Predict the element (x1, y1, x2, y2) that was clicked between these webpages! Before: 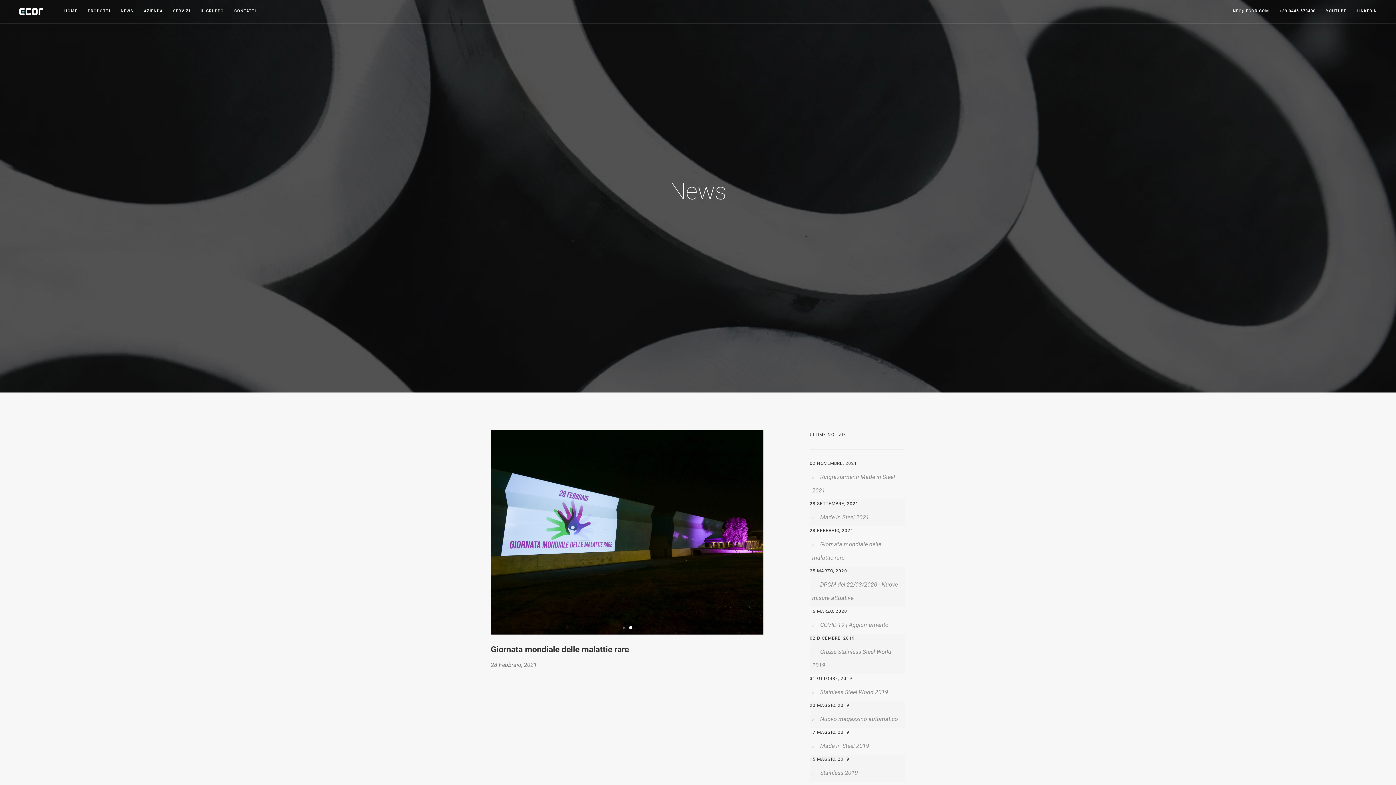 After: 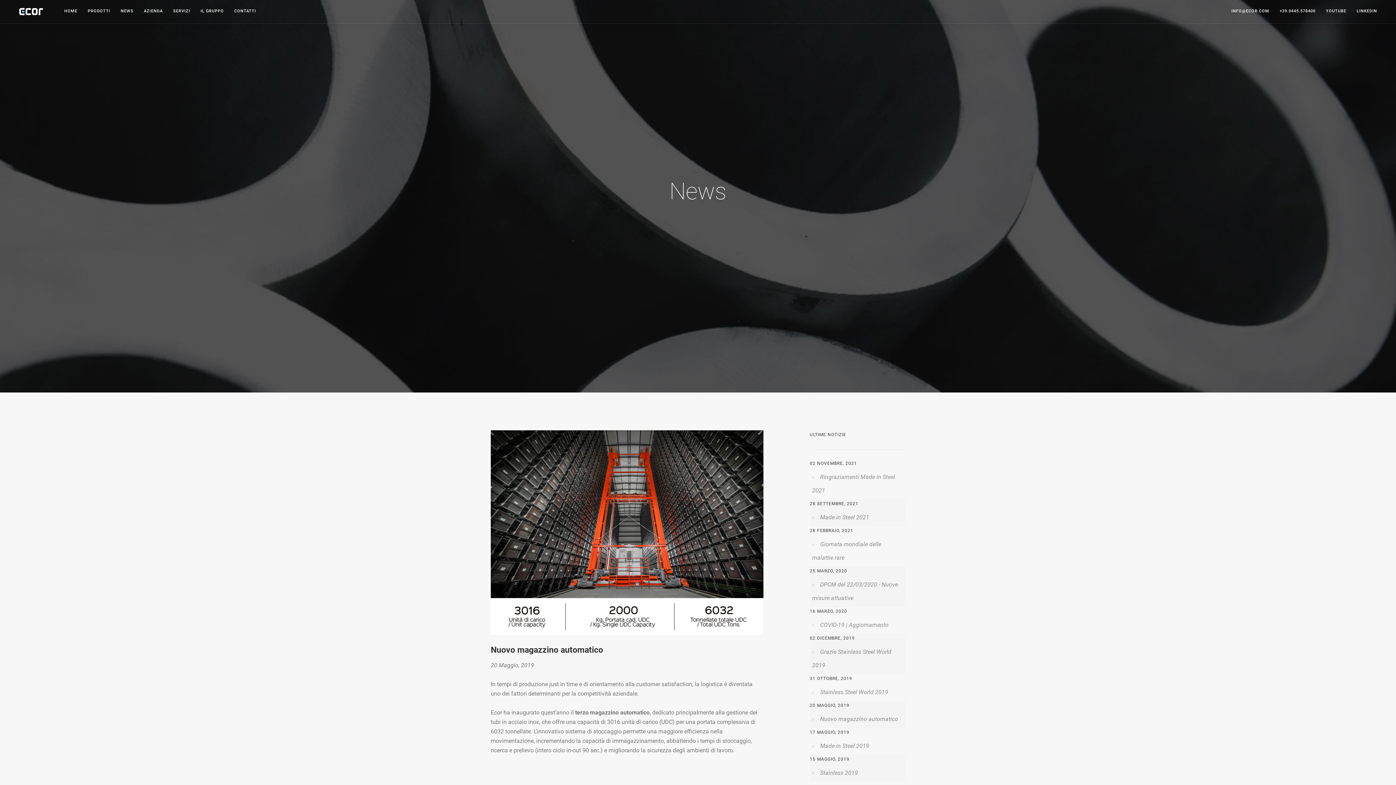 Action: bbox: (810, 710, 900, 728) label:  Nuovo magazzino automatico